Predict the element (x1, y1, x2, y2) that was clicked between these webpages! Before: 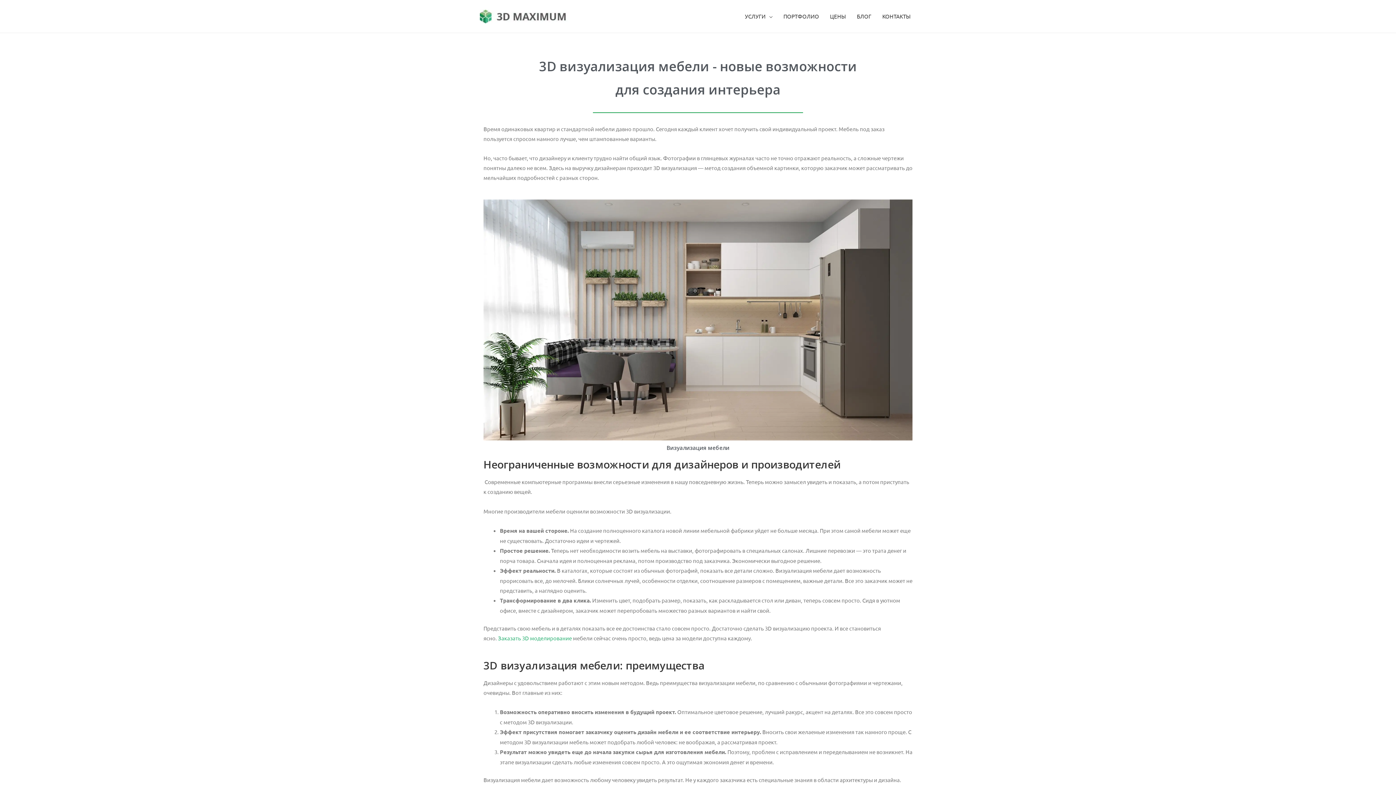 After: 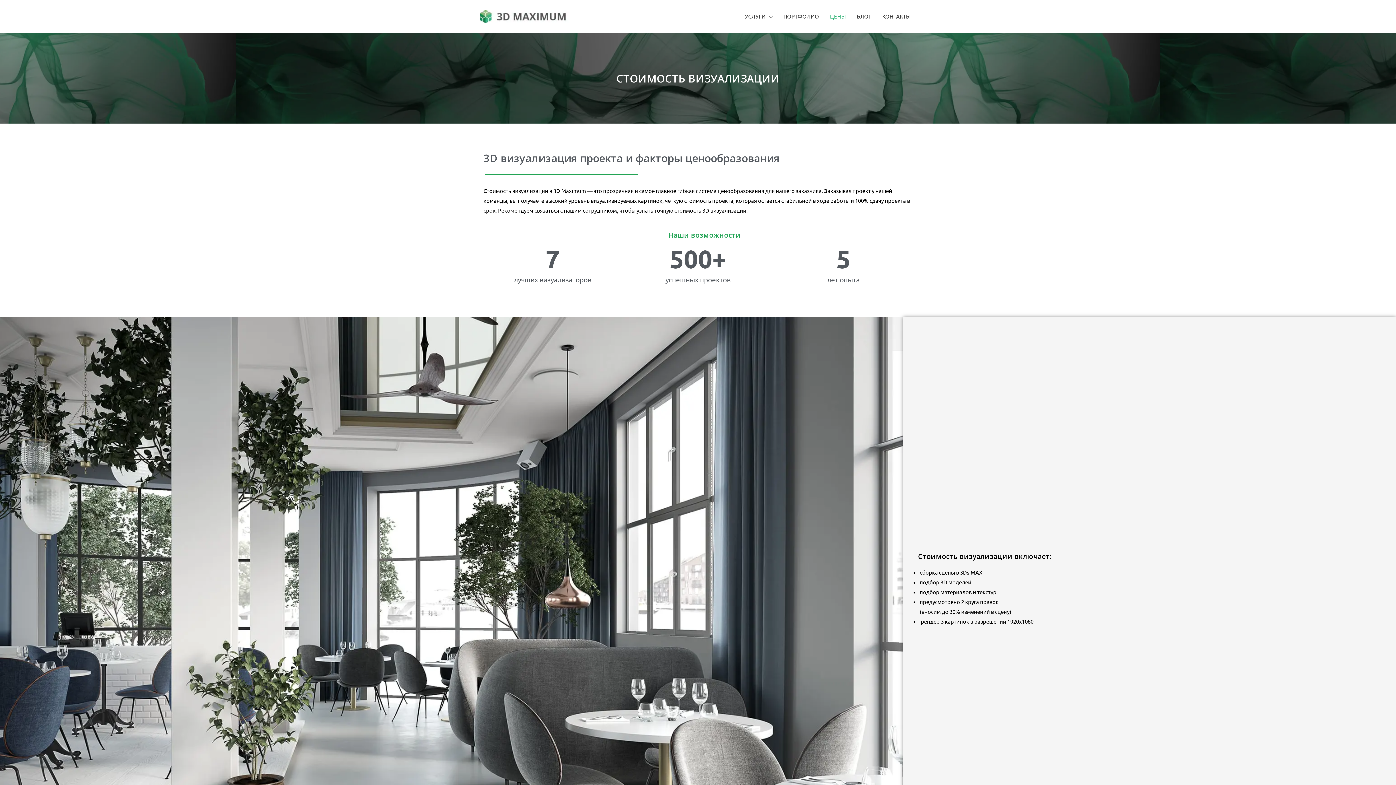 Action: label: ЦЕНЫ bbox: (824, 5, 851, 27)